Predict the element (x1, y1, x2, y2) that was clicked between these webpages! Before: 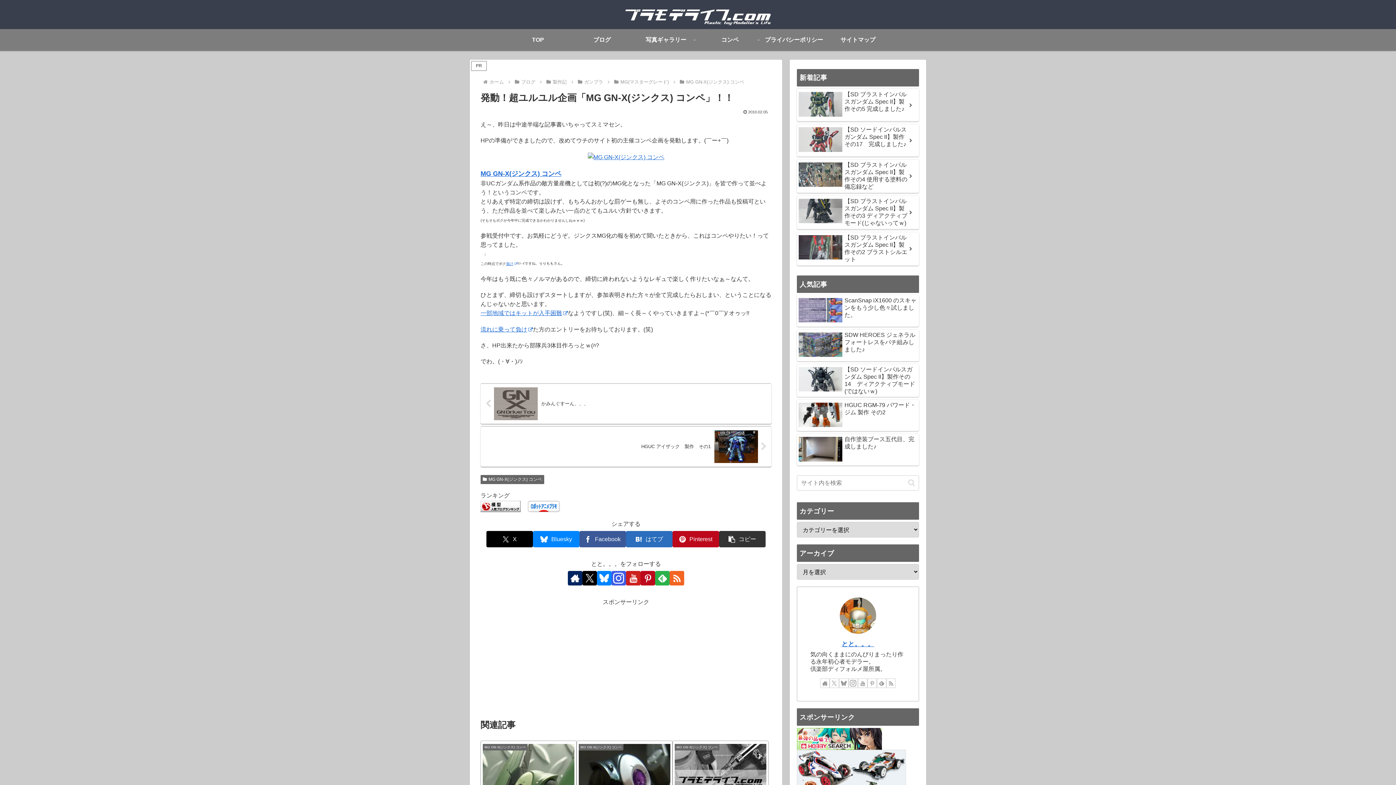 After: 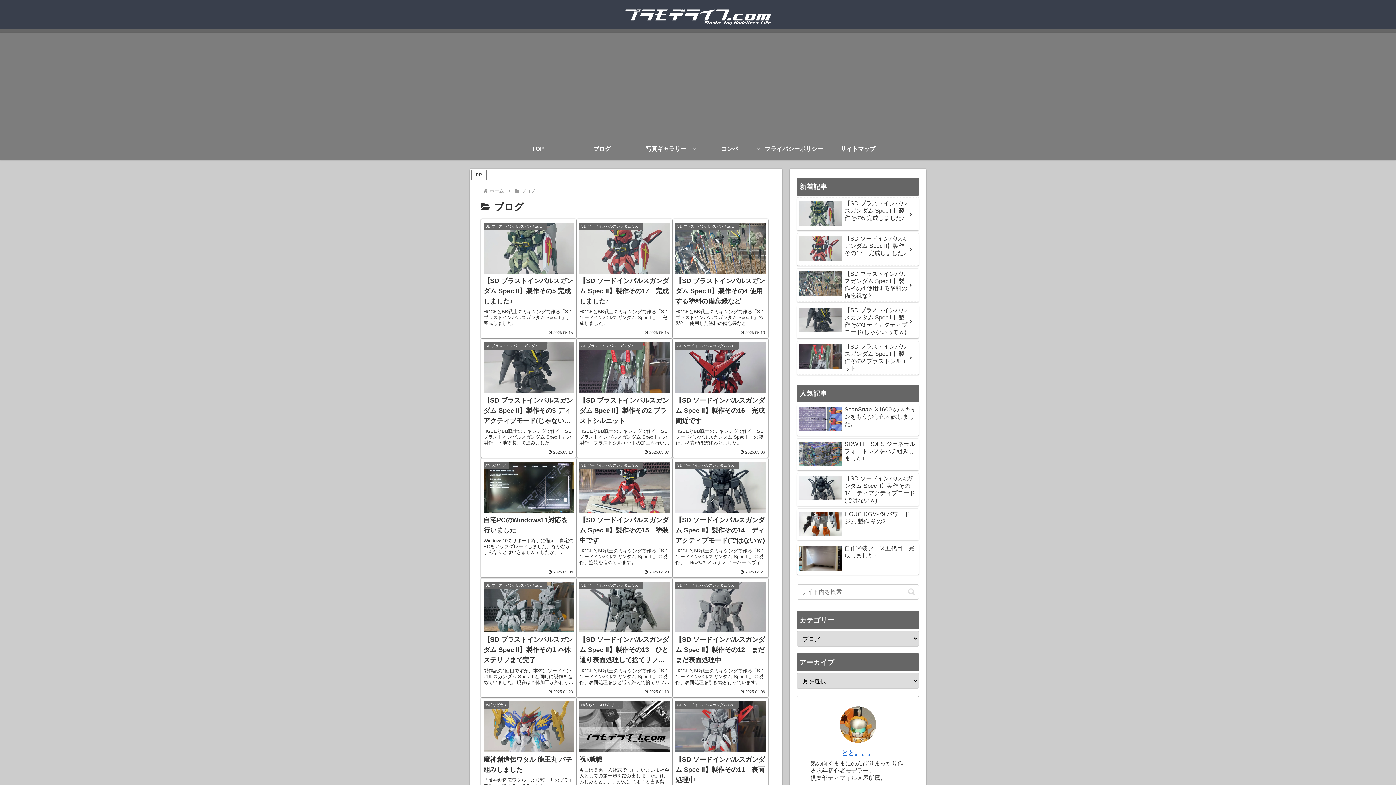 Action: label: ブログ bbox: (570, 29, 634, 50)